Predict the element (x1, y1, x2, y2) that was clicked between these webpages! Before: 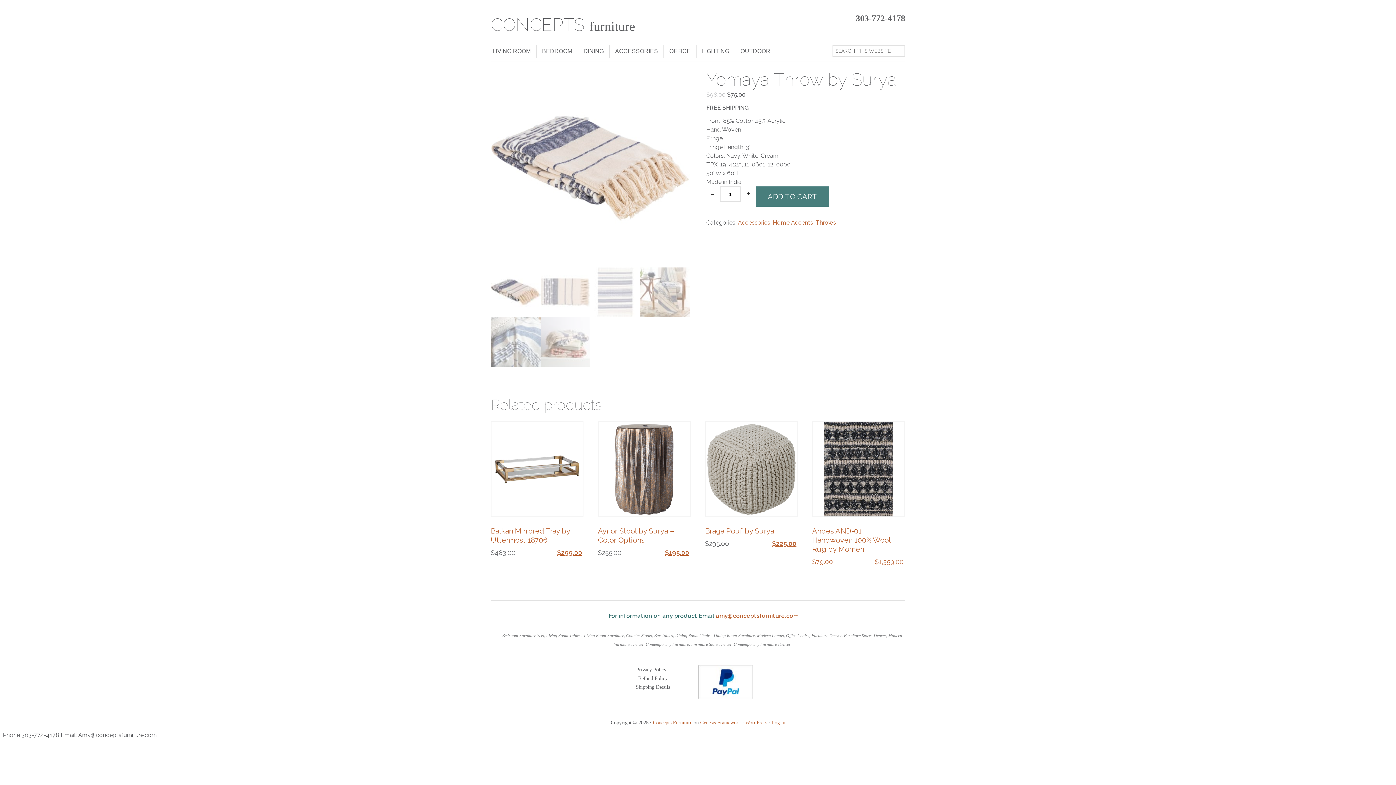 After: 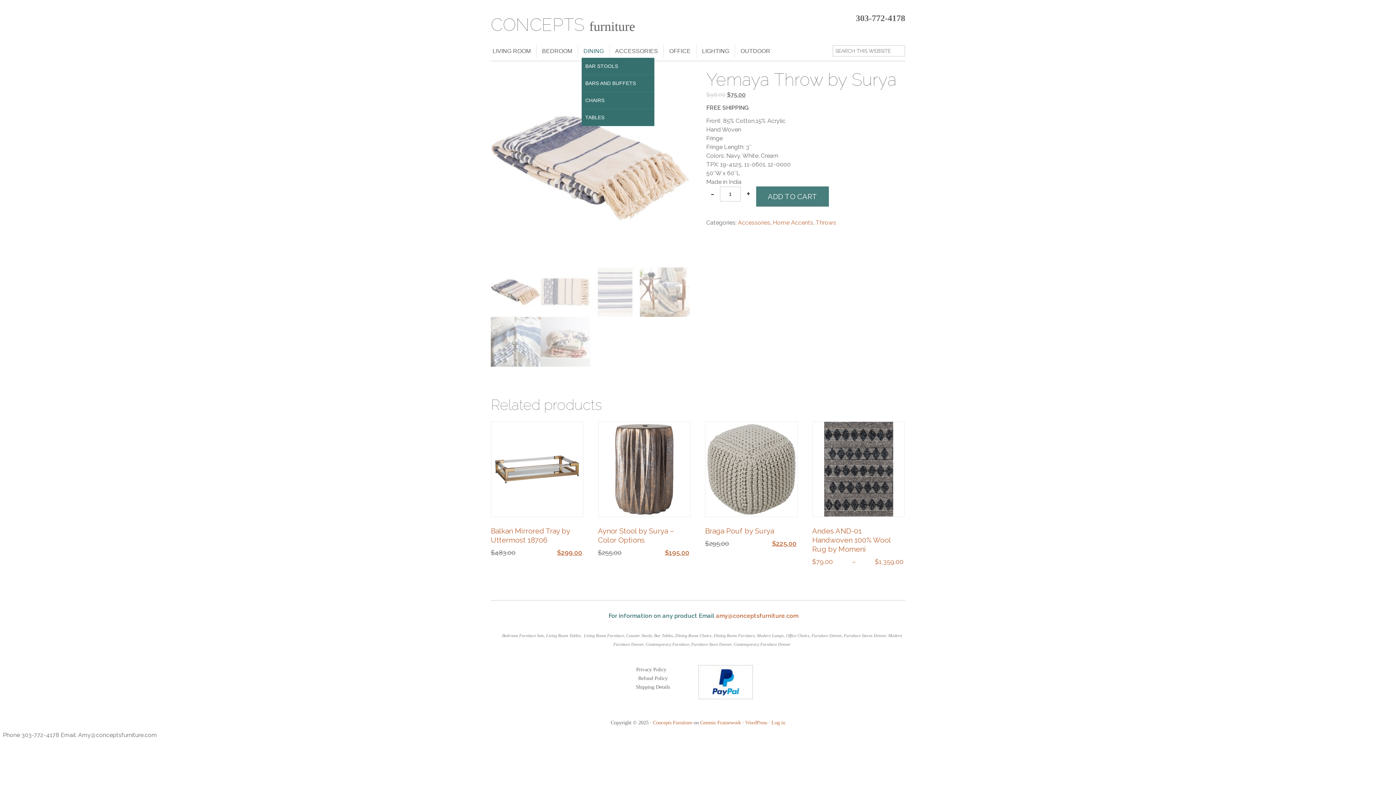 Action: bbox: (581, 44, 605, 57) label: DINING